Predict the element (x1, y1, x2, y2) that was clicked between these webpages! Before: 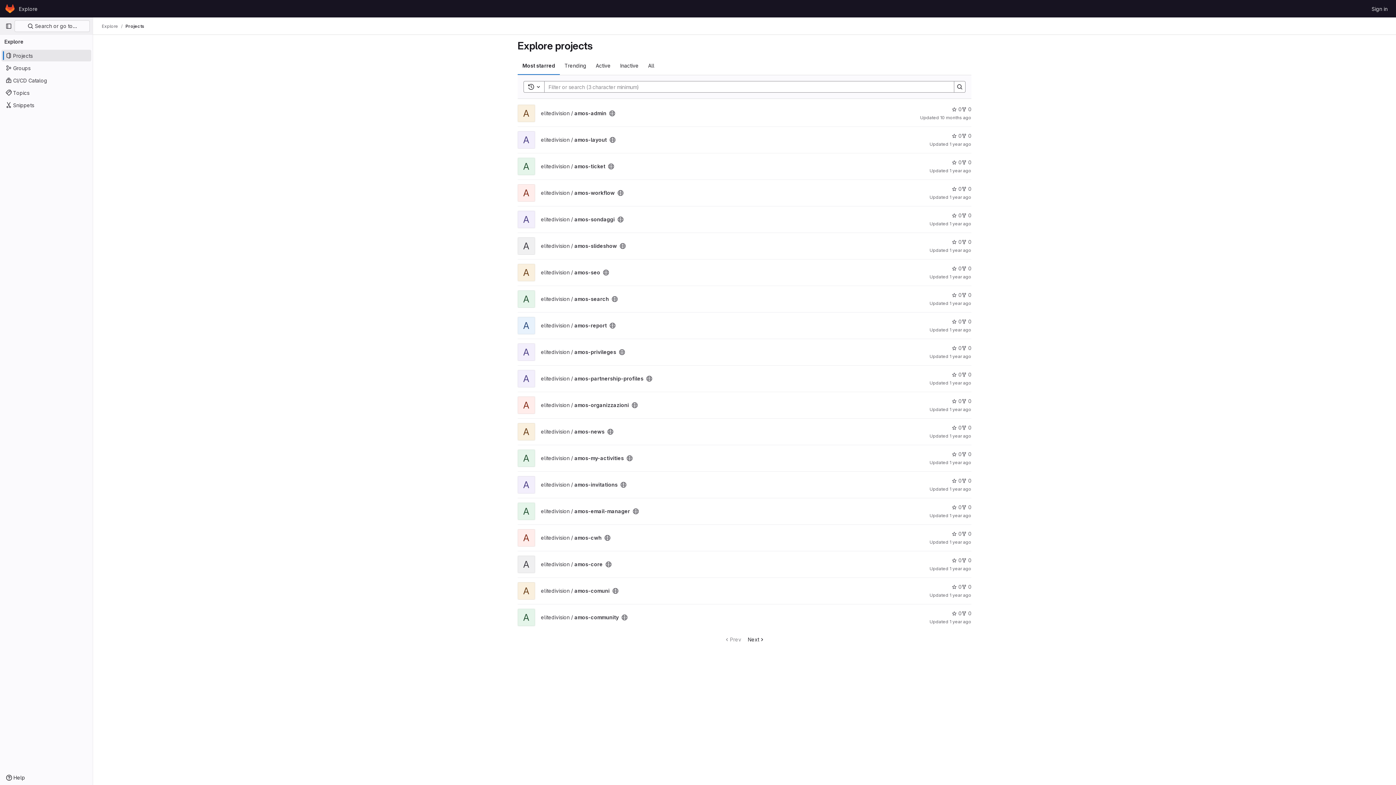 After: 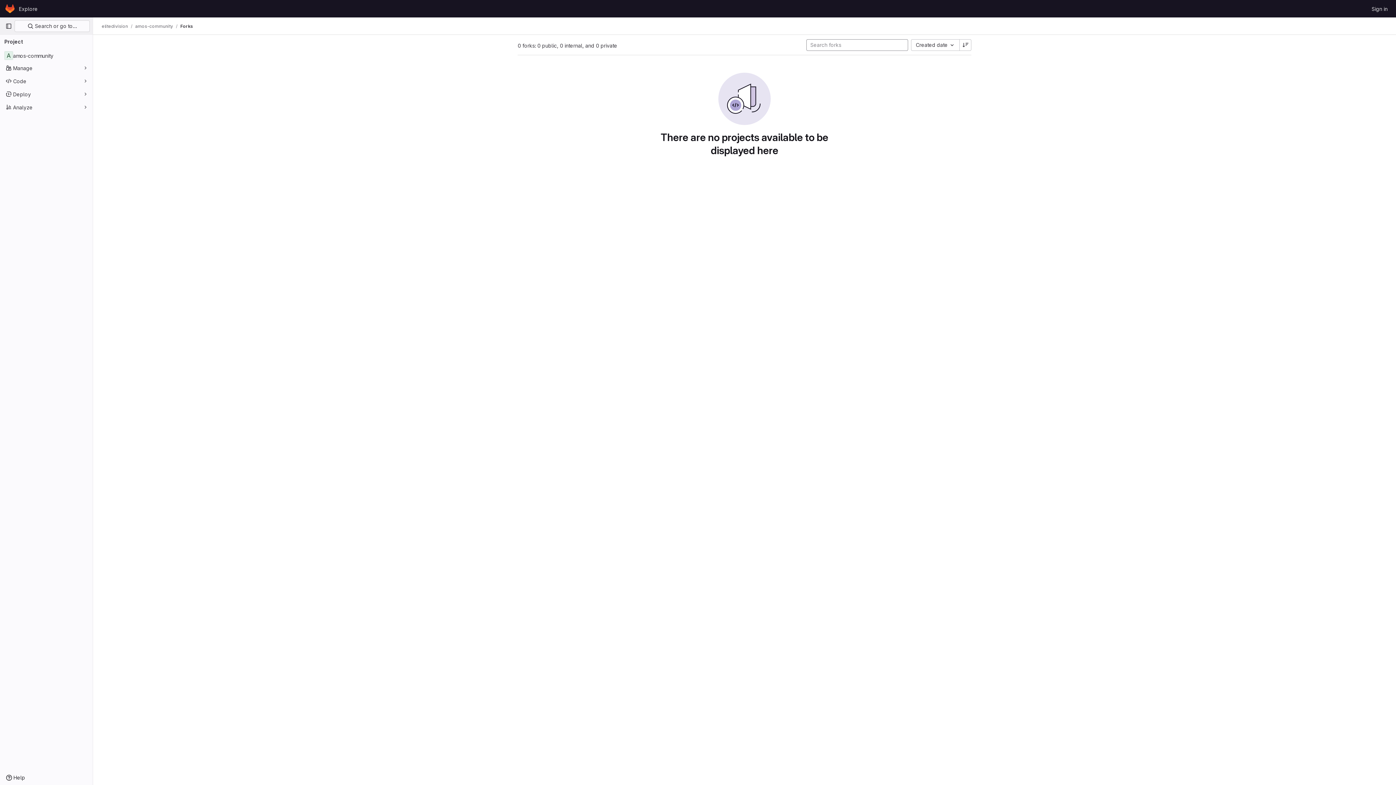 Action: bbox: (961, 609, 971, 617) label: amos-community has 0 forks